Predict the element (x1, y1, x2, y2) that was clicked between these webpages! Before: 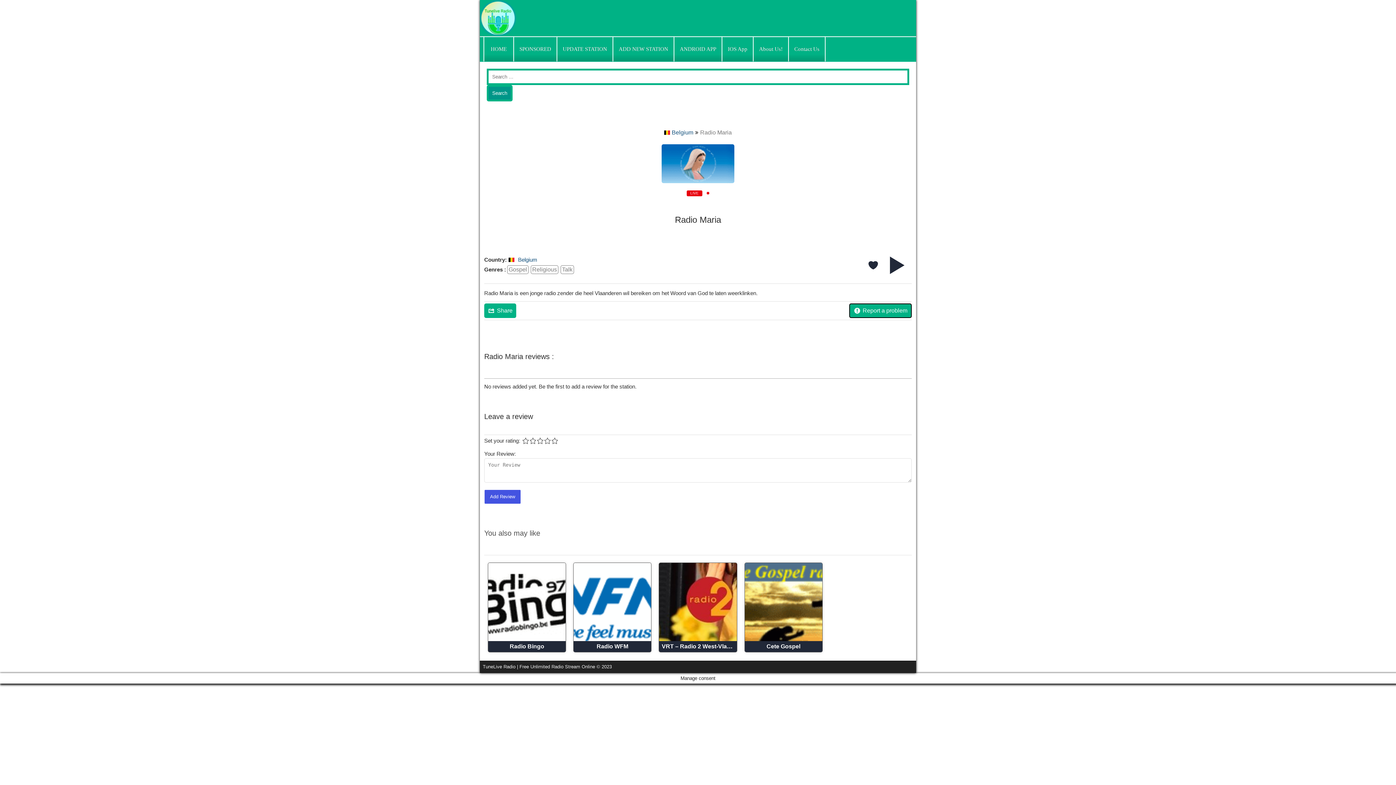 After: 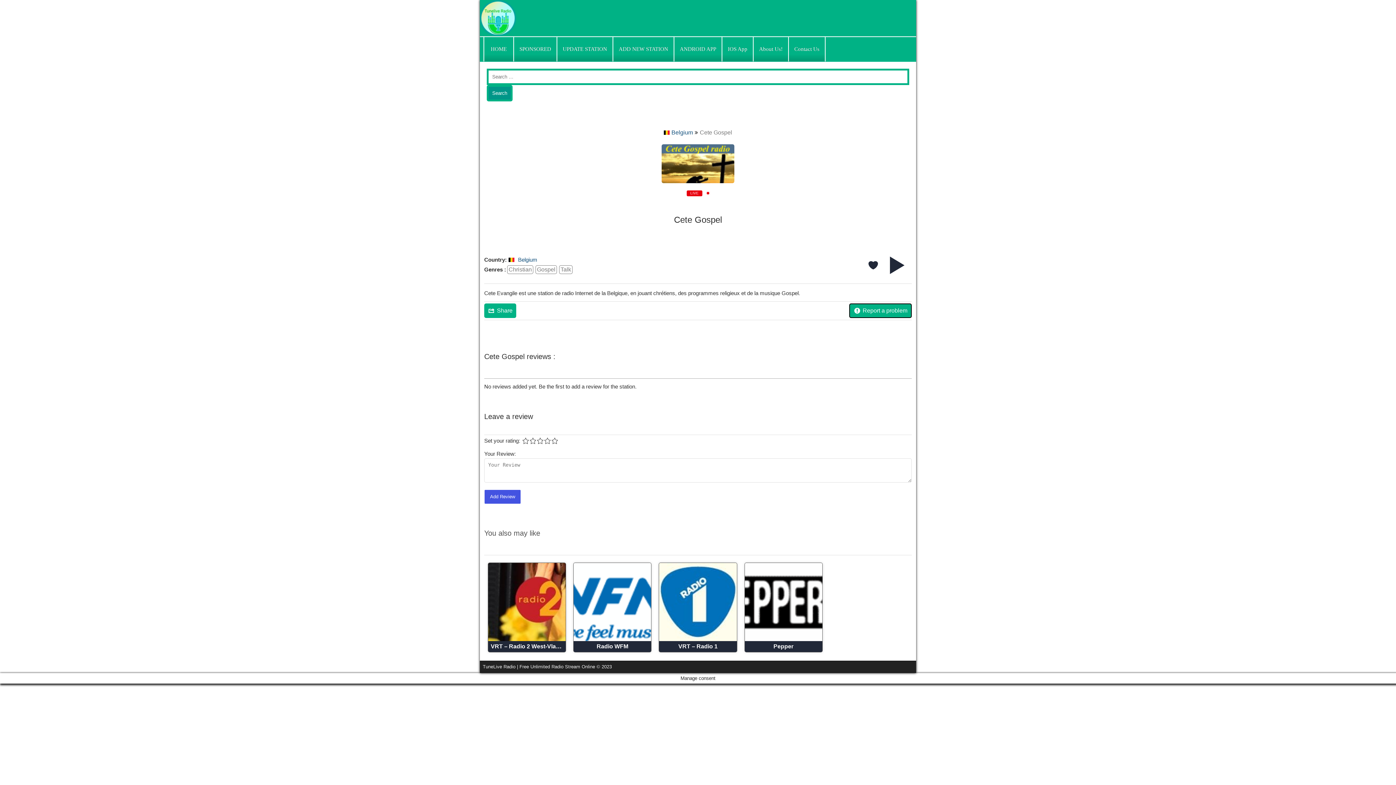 Action: bbox: (746, 643, 820, 650) label: Cete Gospel